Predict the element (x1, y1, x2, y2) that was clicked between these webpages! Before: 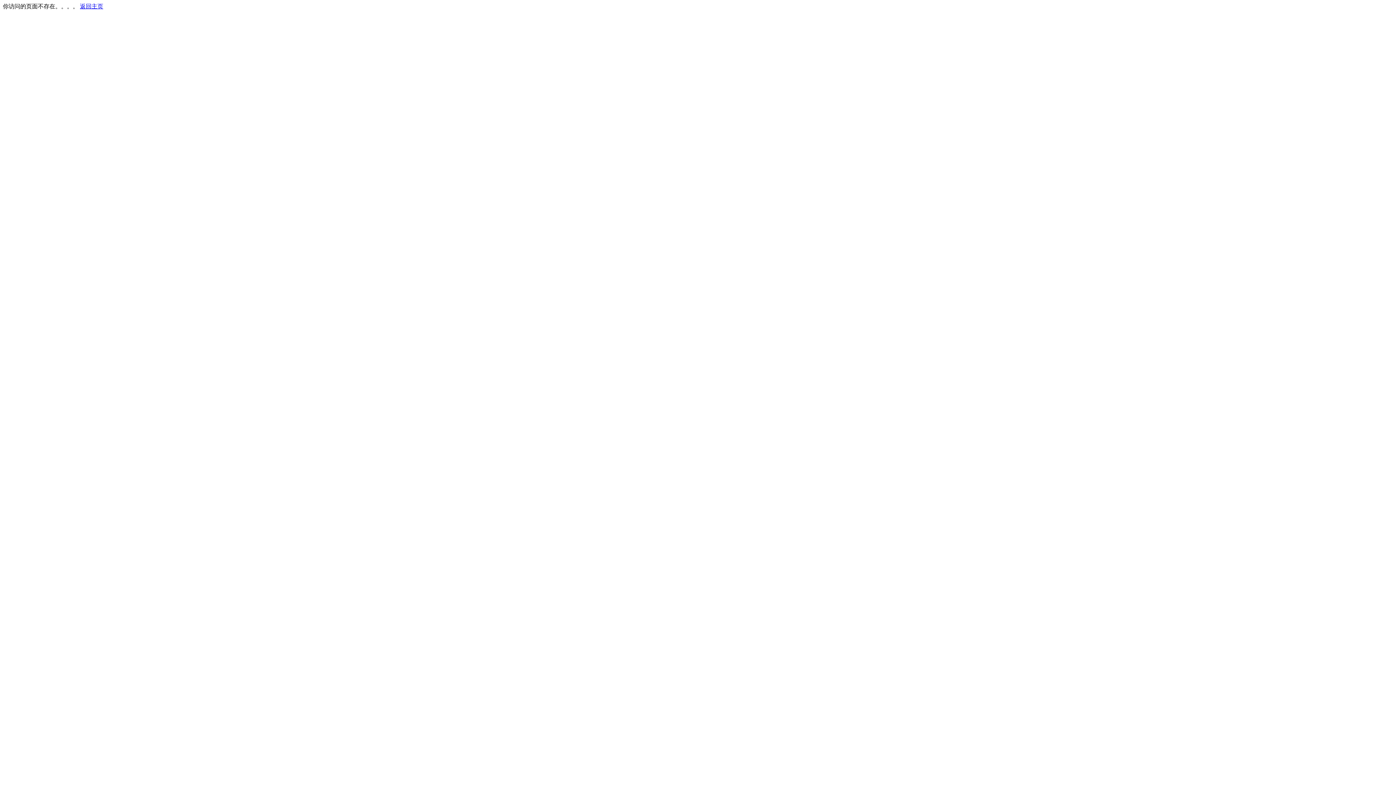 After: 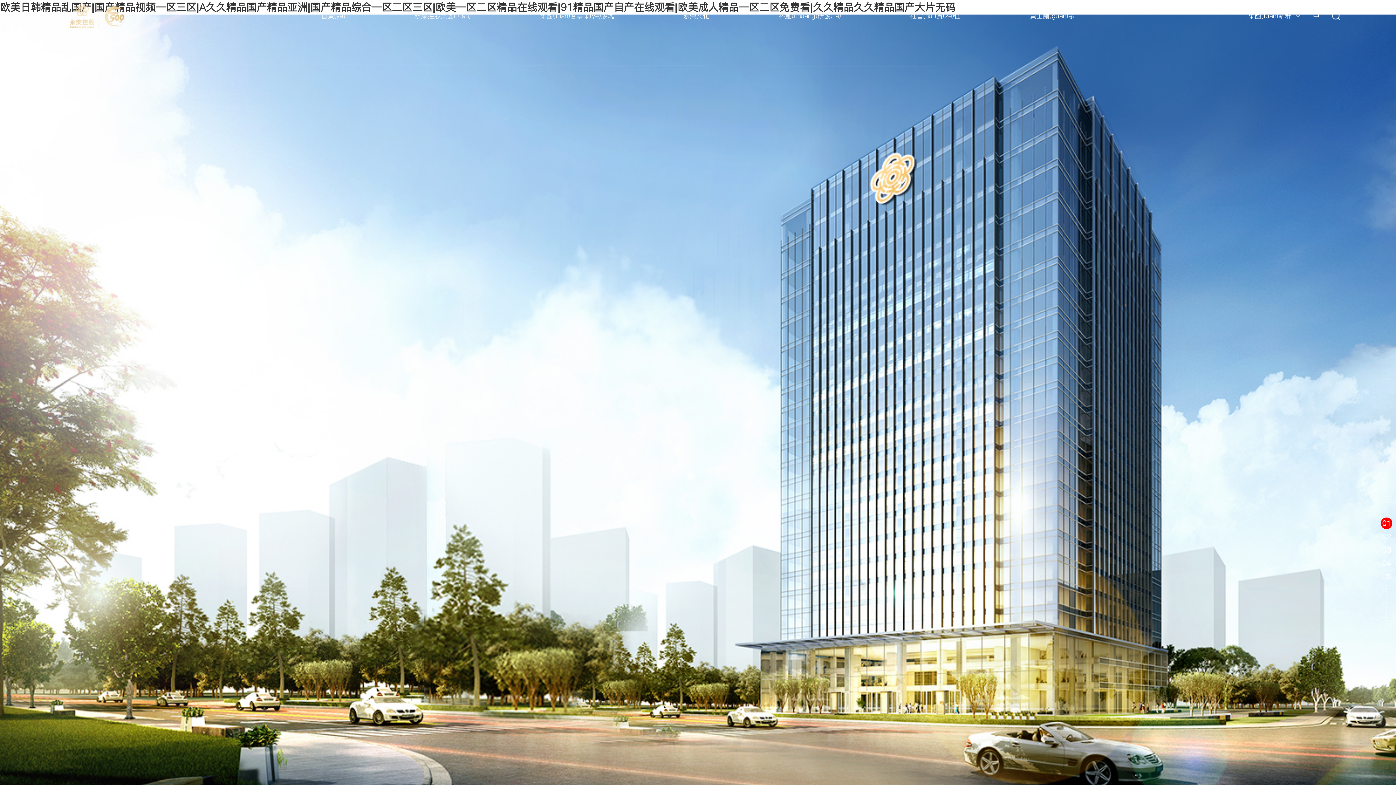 Action: bbox: (80, 3, 103, 9) label: 返回主页